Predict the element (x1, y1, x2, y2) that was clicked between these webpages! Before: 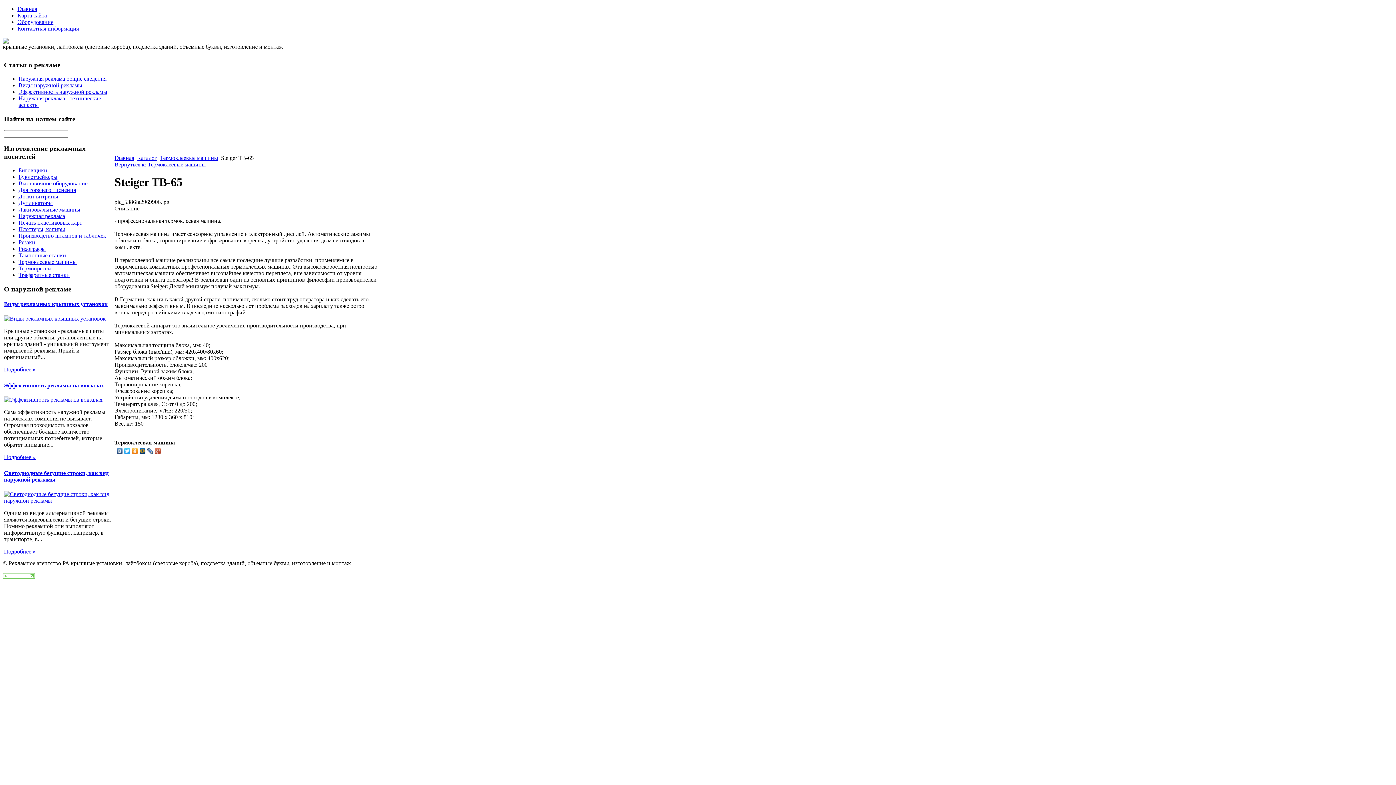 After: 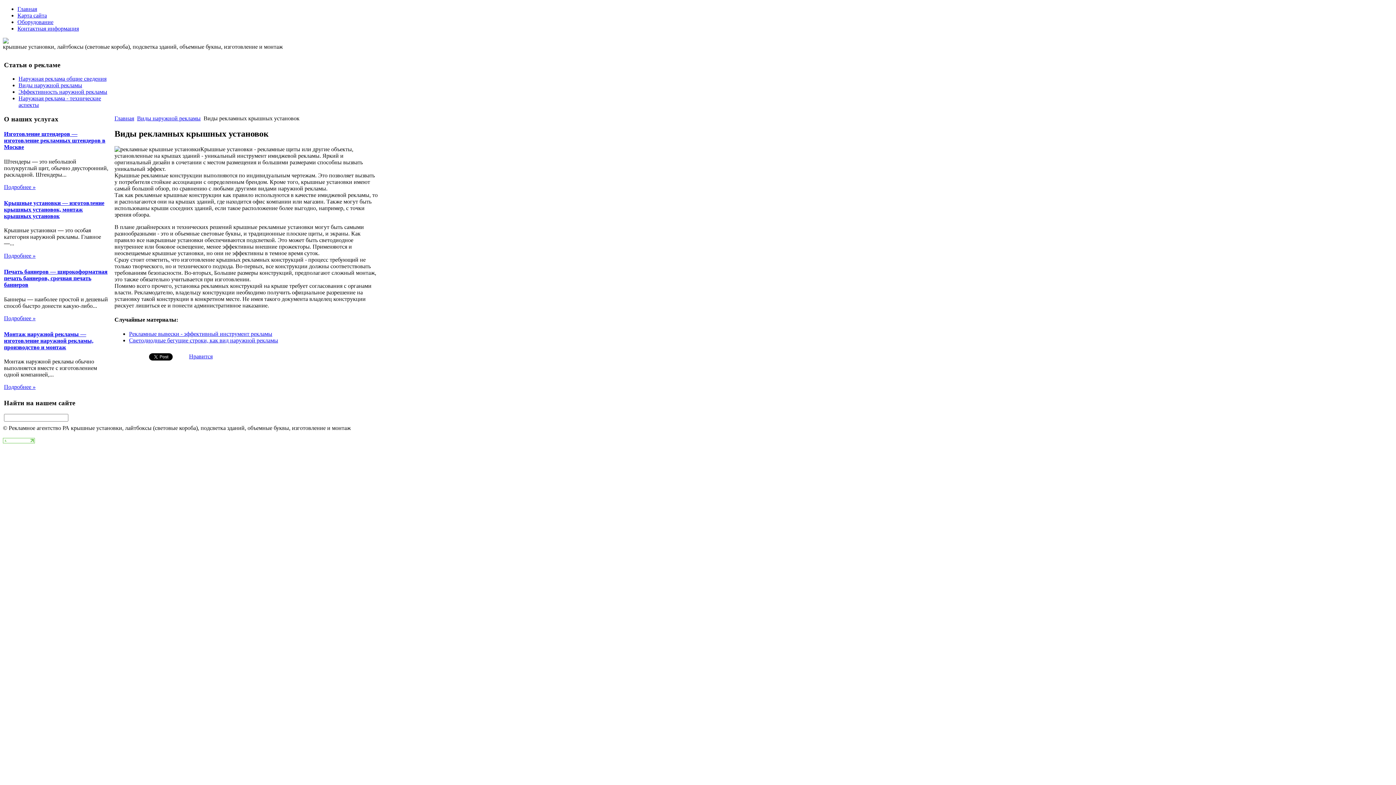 Action: bbox: (4, 366, 35, 372) label: Подробнее »